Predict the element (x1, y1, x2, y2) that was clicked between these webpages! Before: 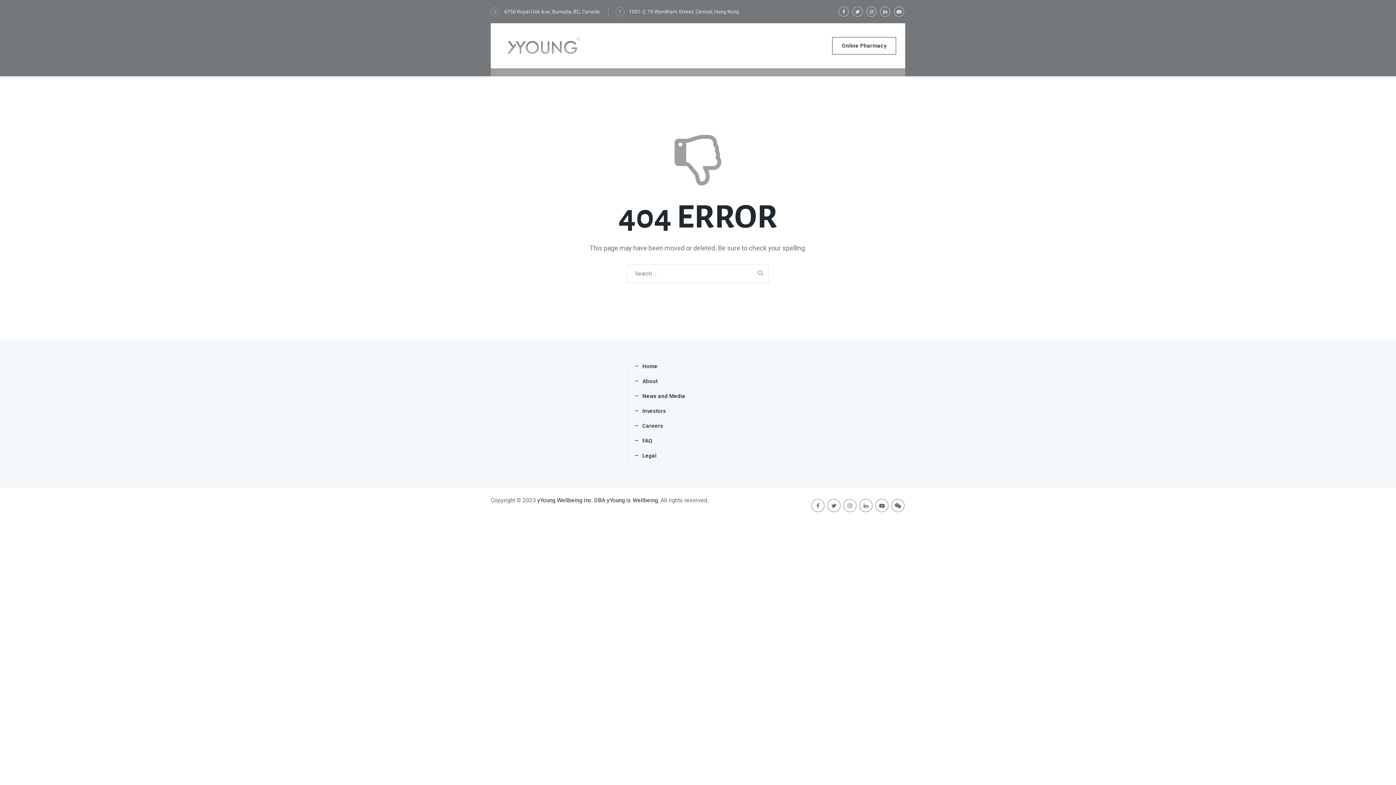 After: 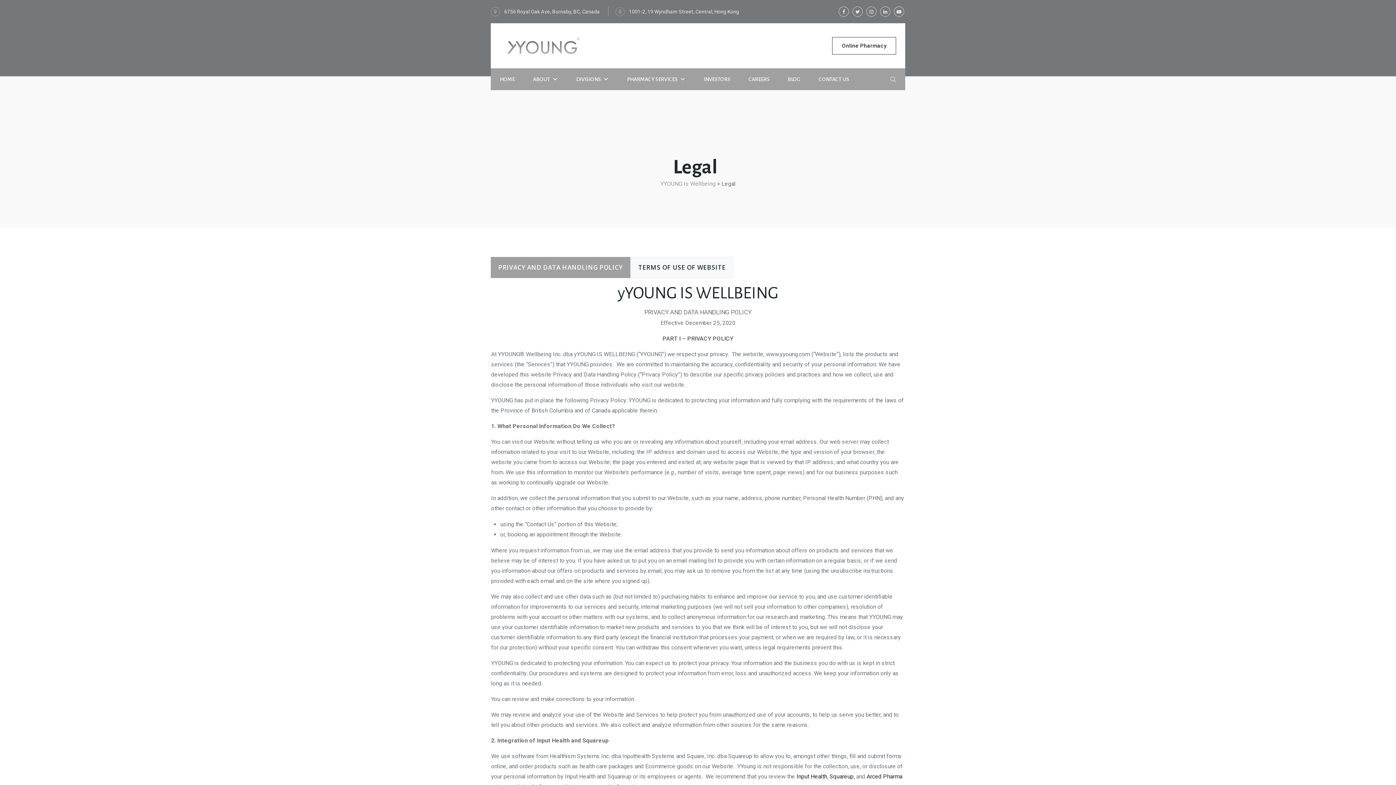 Action: label: Legal bbox: (635, 450, 656, 461)